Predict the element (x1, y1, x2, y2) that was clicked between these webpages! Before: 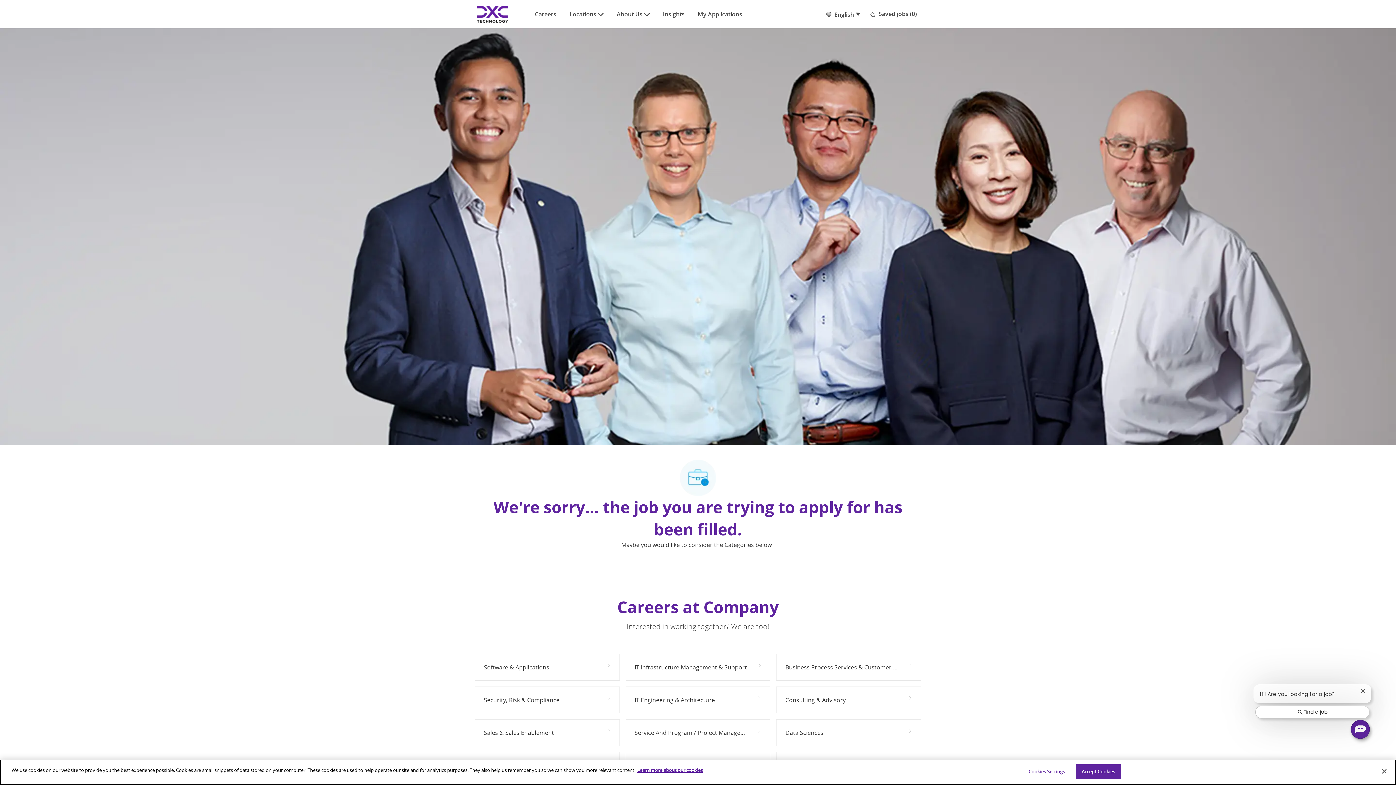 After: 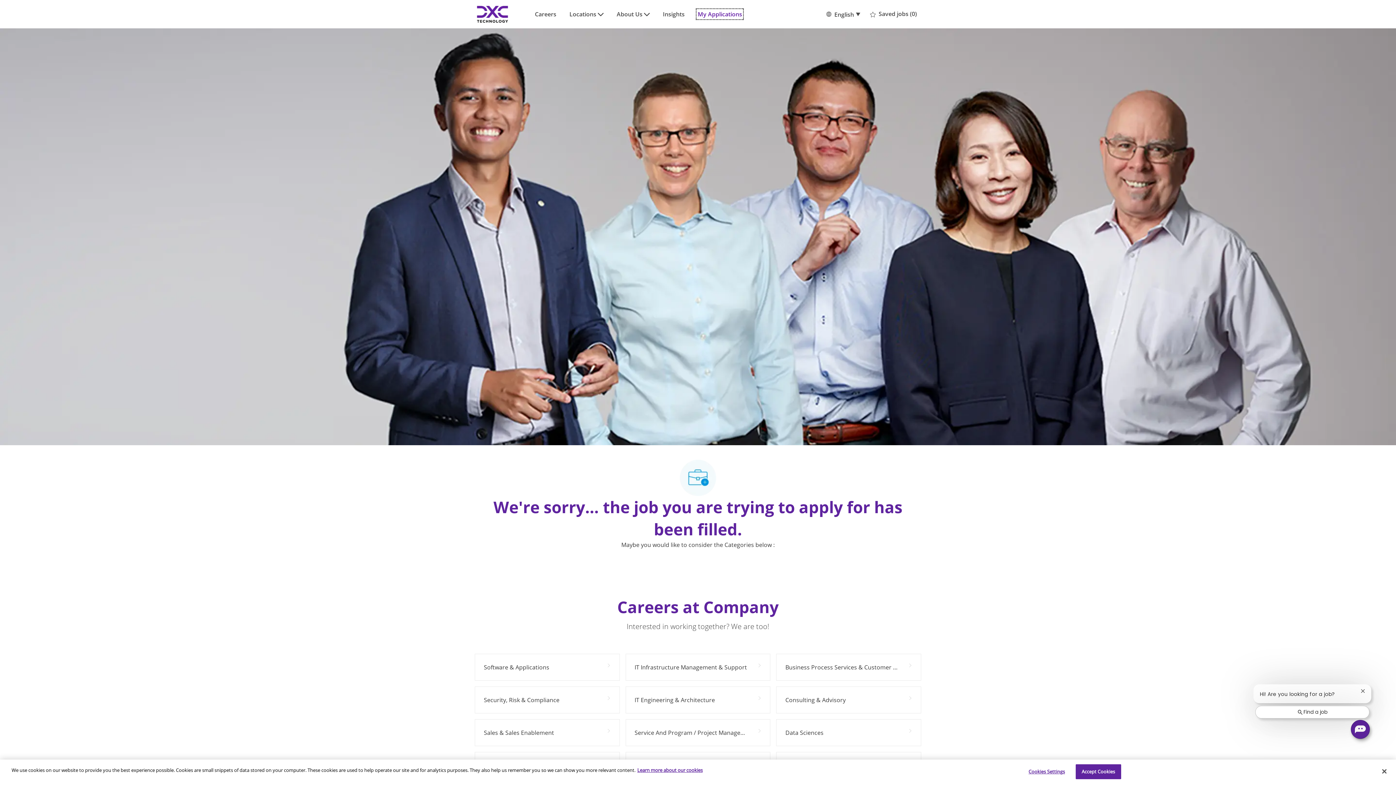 Action: label: My Applications  bbox: (697, 10, 742, 18)